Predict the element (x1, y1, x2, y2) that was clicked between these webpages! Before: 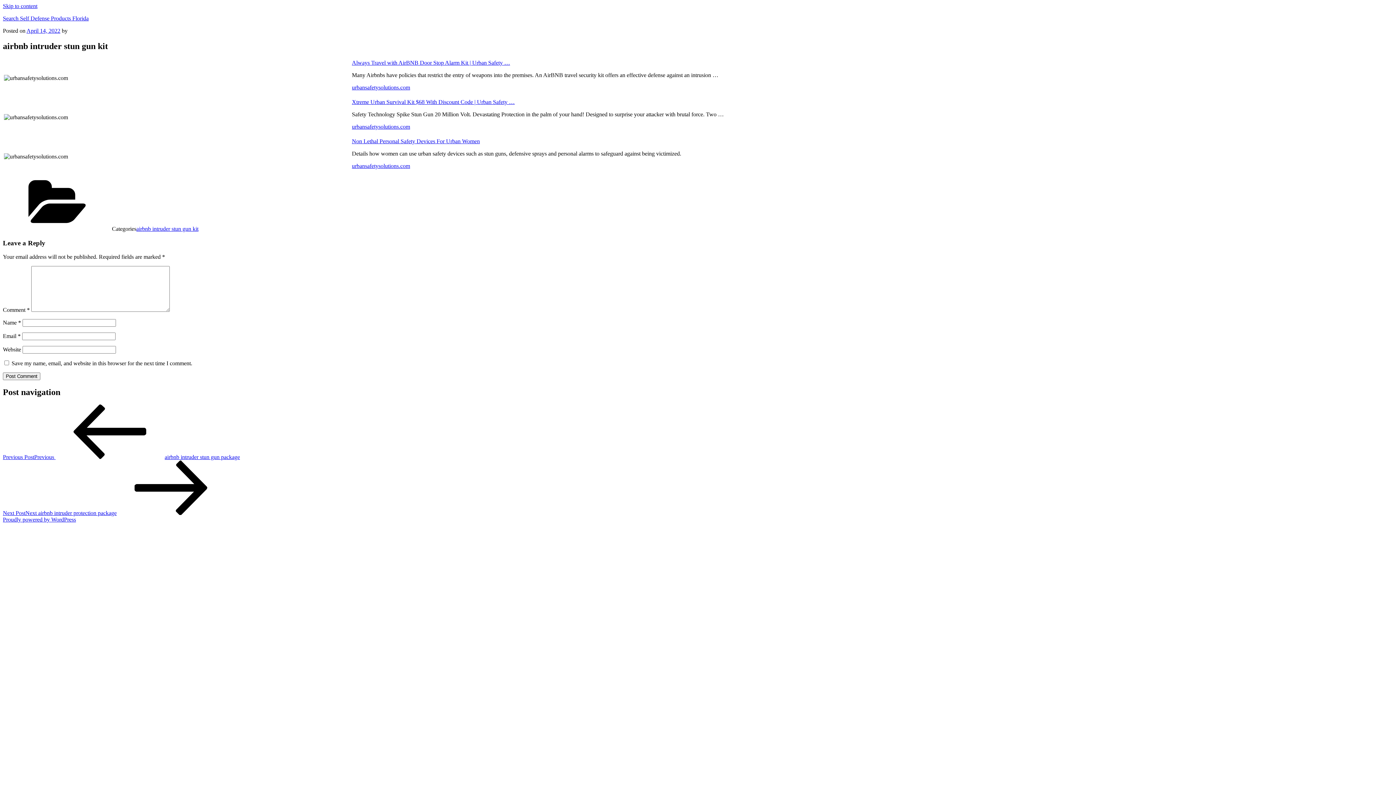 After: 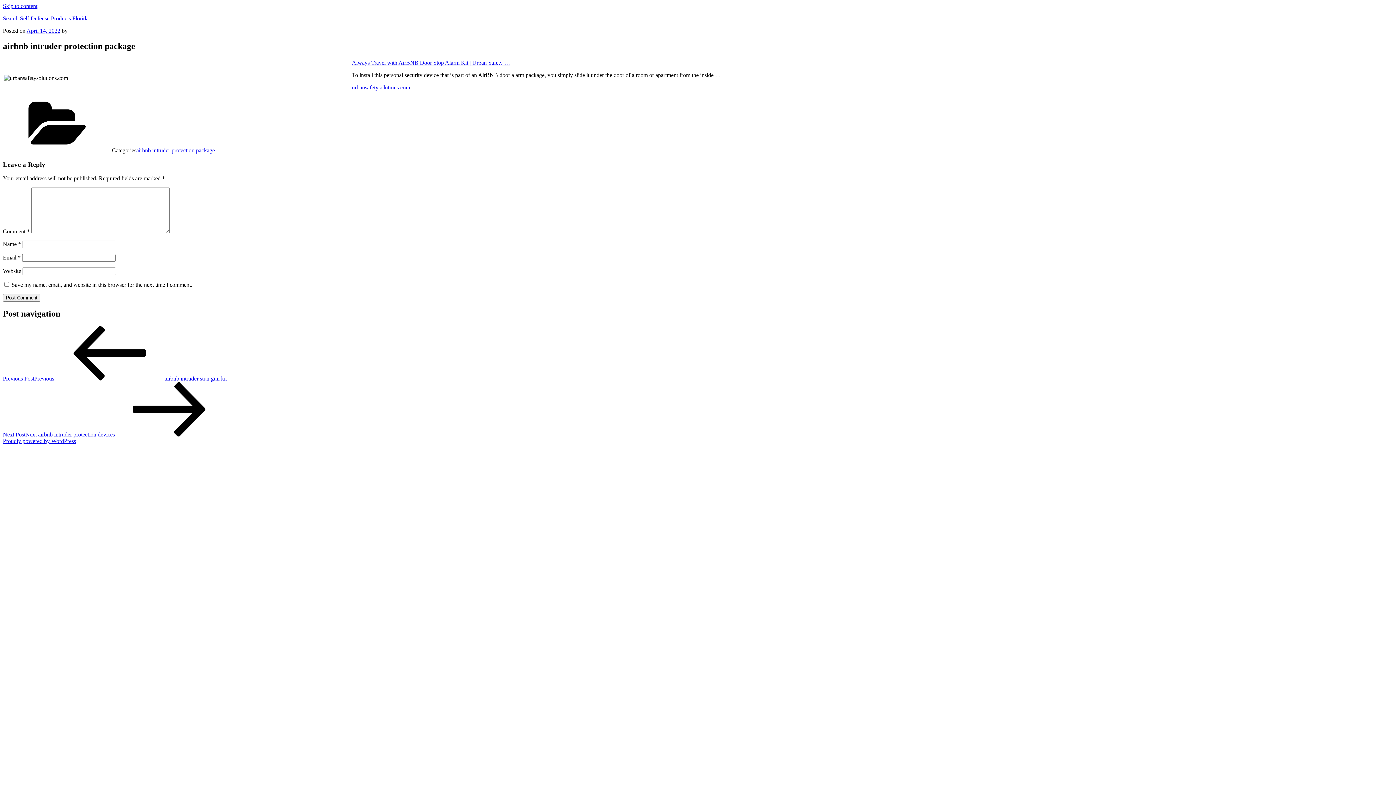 Action: bbox: (2, 510, 225, 516) label: Next PostNext airbnb intruder protection package